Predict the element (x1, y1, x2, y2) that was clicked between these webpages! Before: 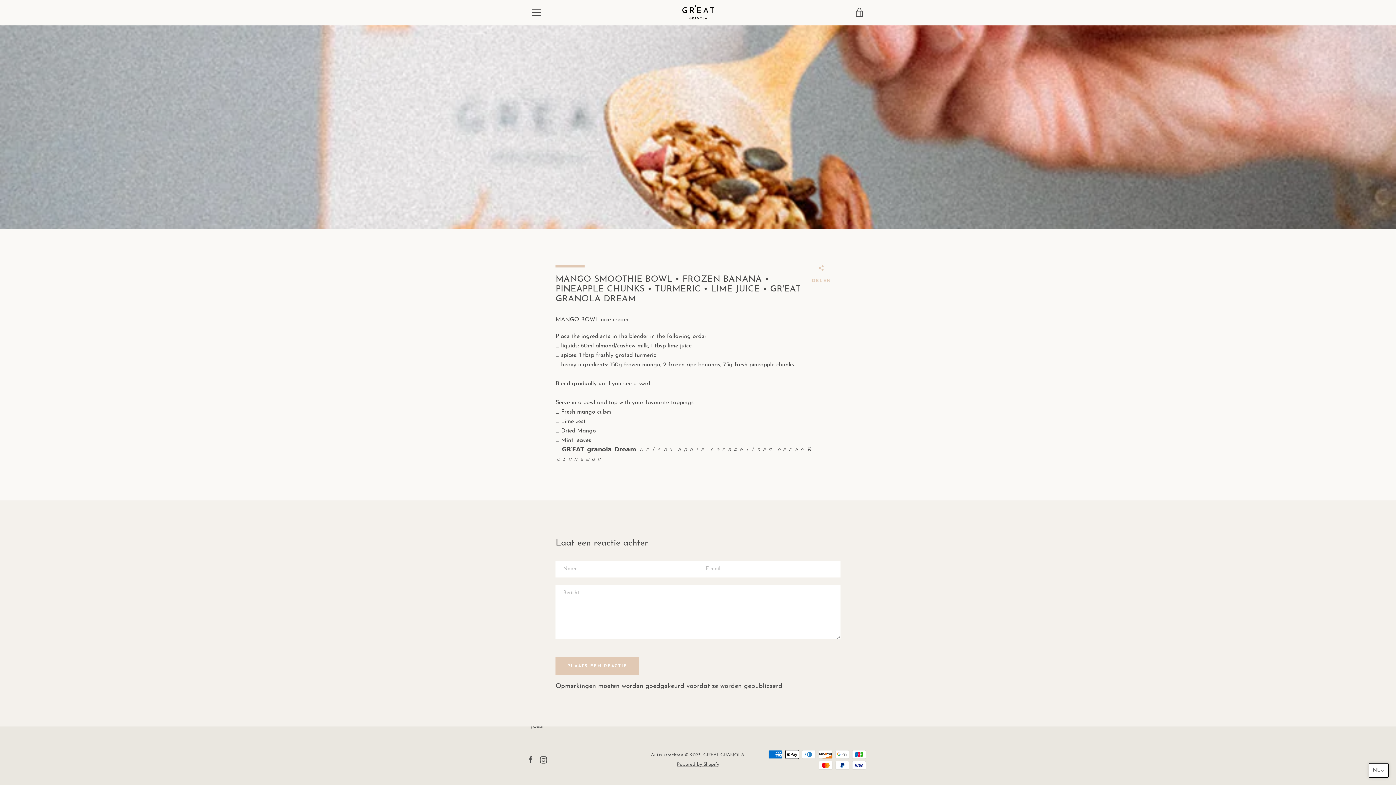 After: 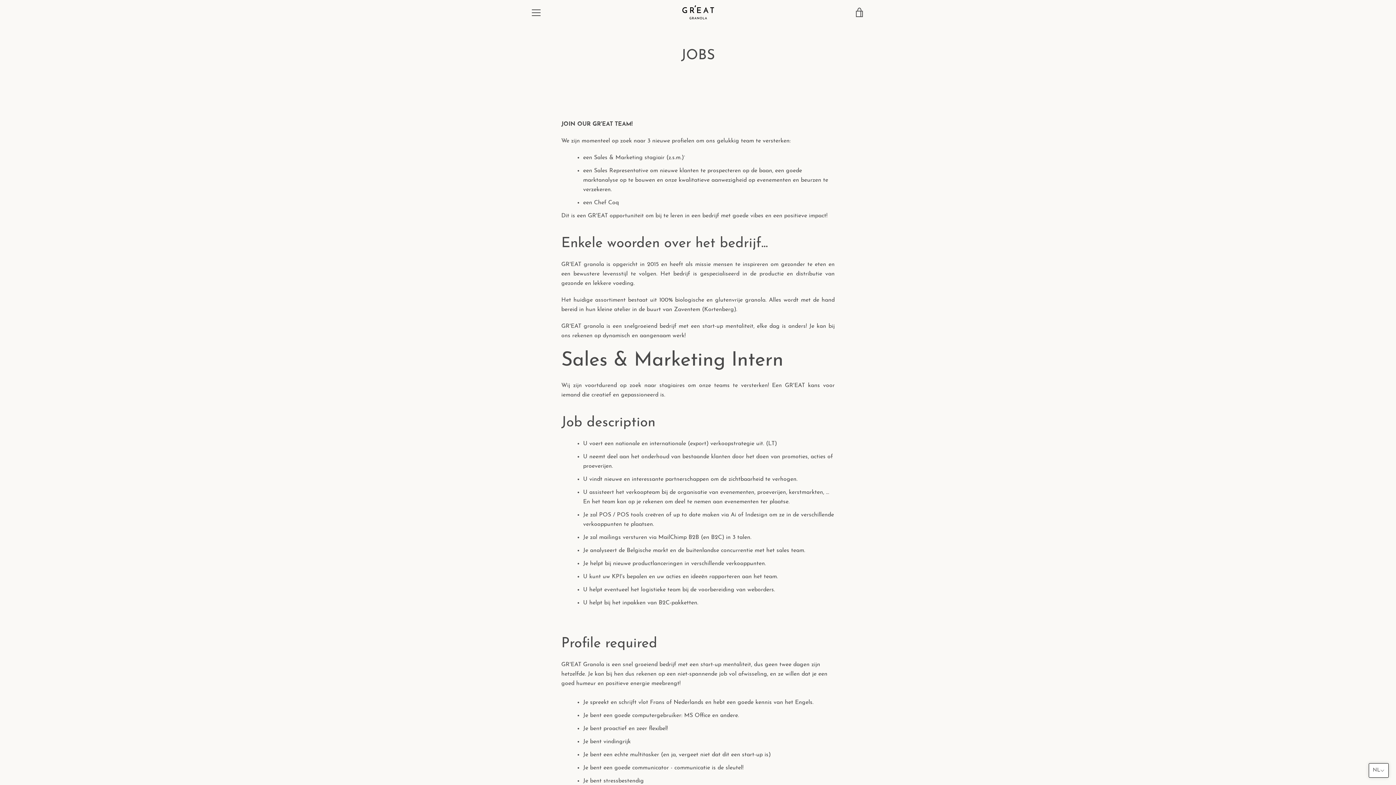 Action: bbox: (530, 725, 543, 729) label: JOBS